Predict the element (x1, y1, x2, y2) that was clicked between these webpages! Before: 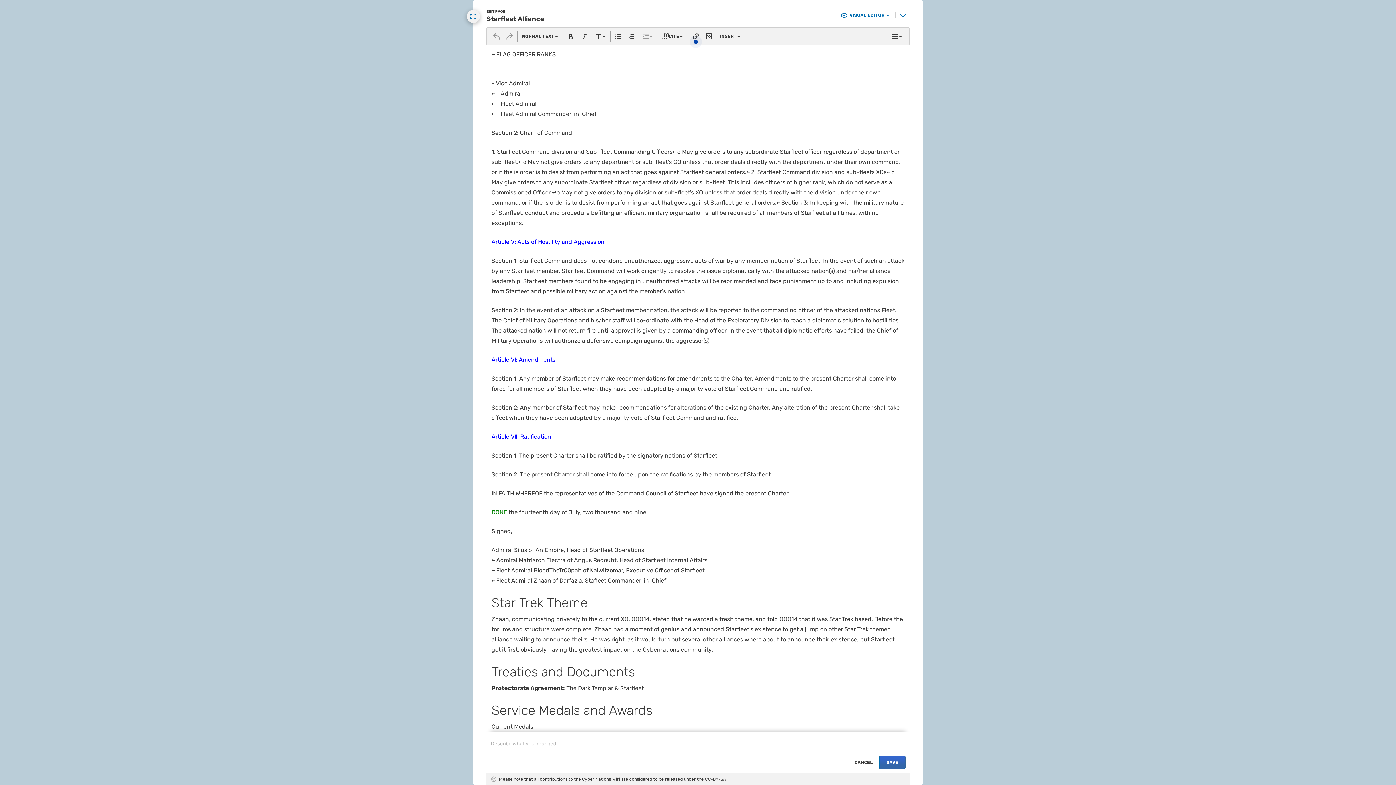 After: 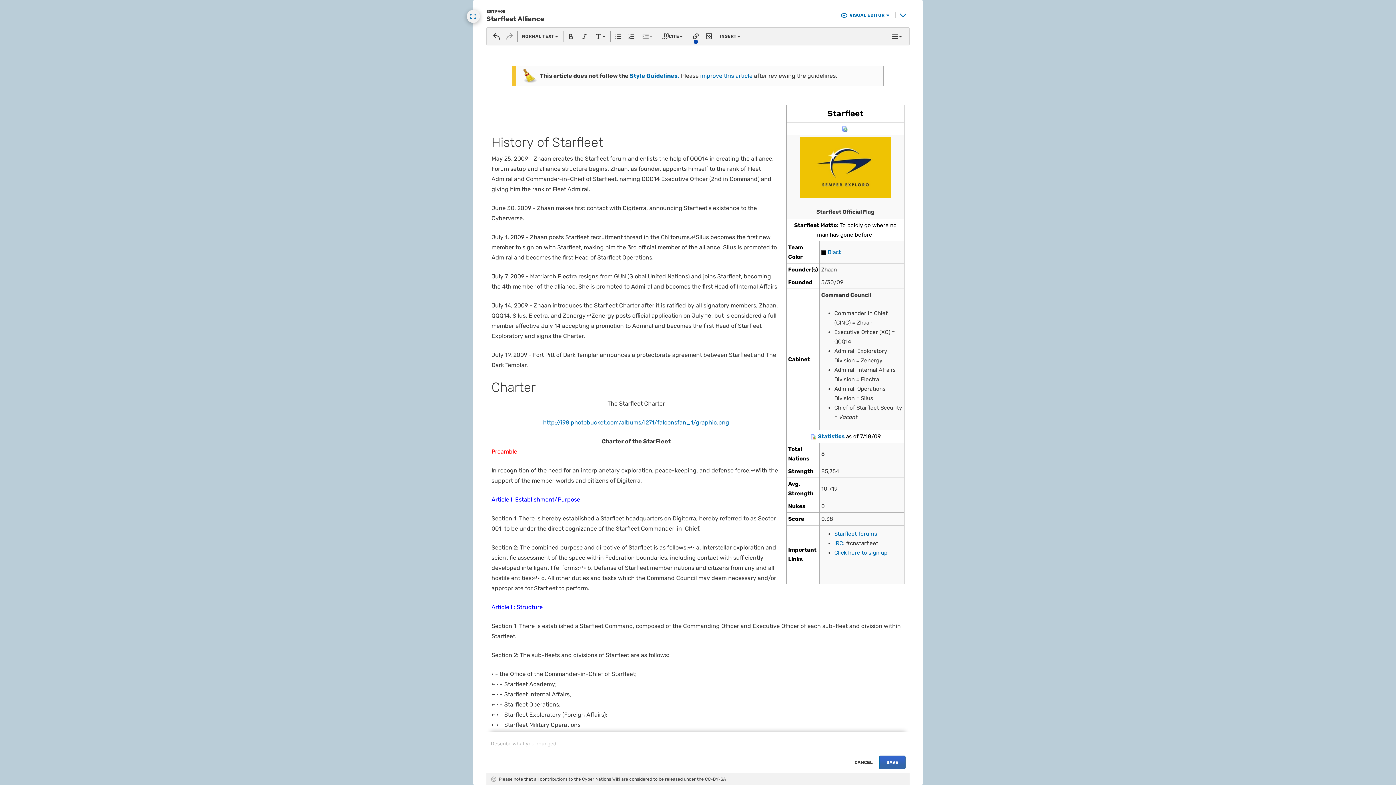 Action: bbox: (491, 86, 904, 98) label: INSERT PARAGRAPH